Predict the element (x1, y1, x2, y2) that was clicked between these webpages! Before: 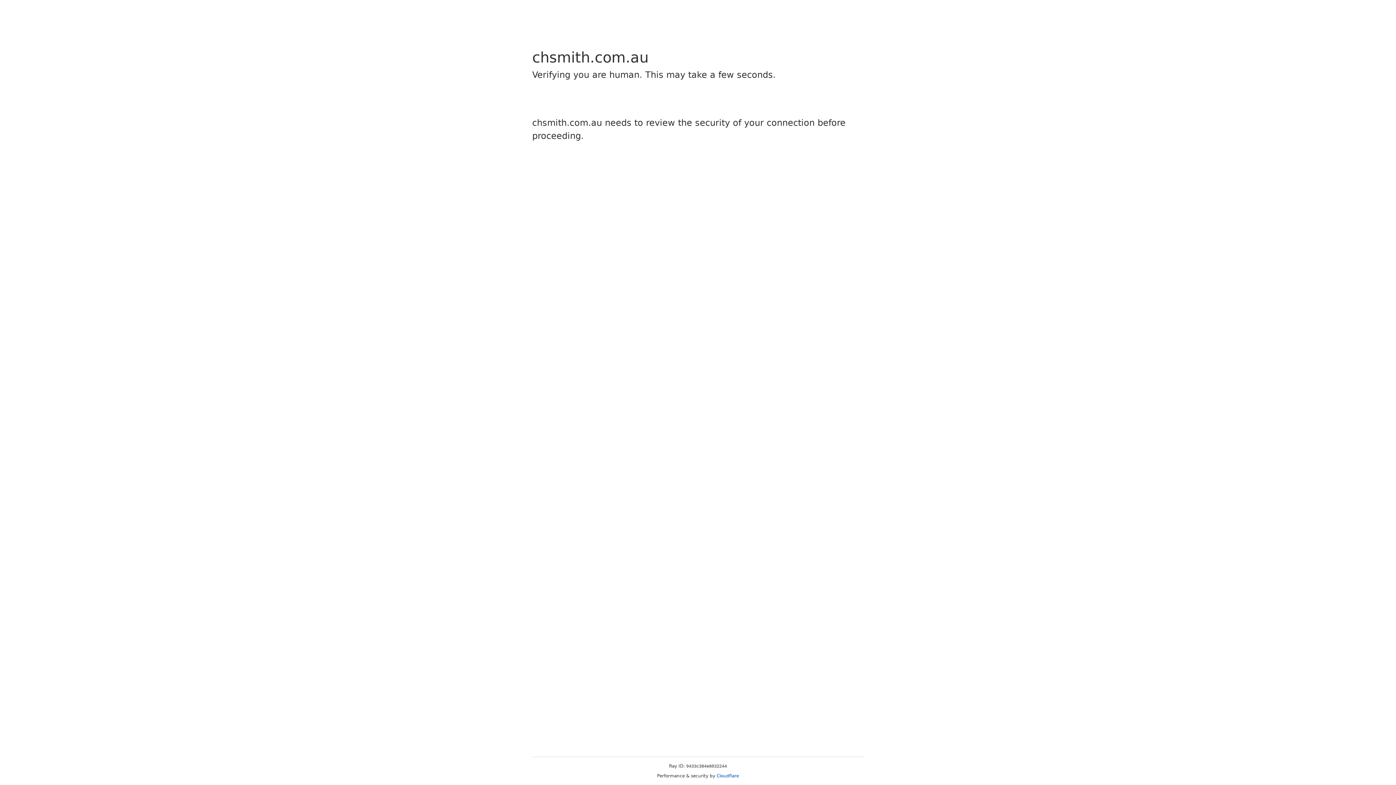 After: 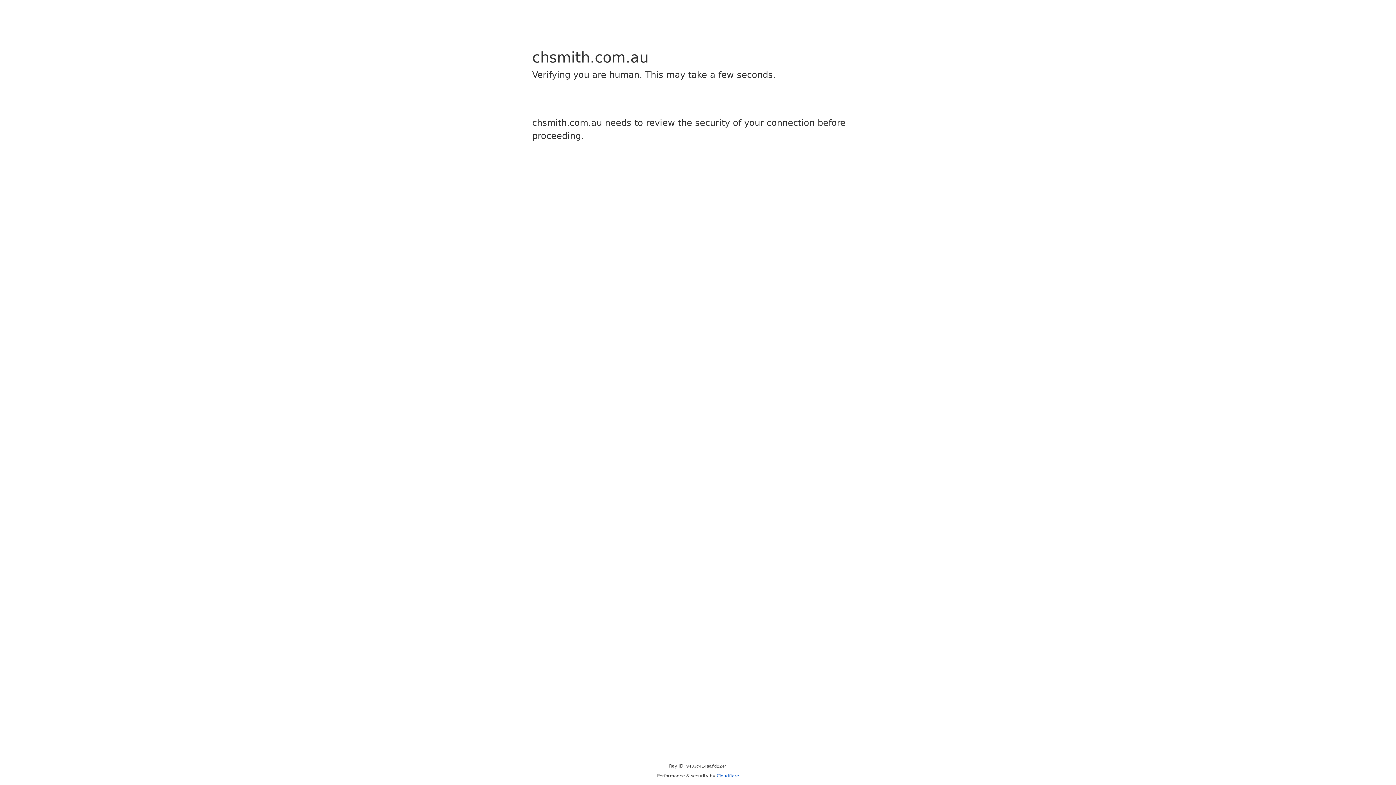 Action: bbox: (716, 773, 739, 778) label: Cloudflare